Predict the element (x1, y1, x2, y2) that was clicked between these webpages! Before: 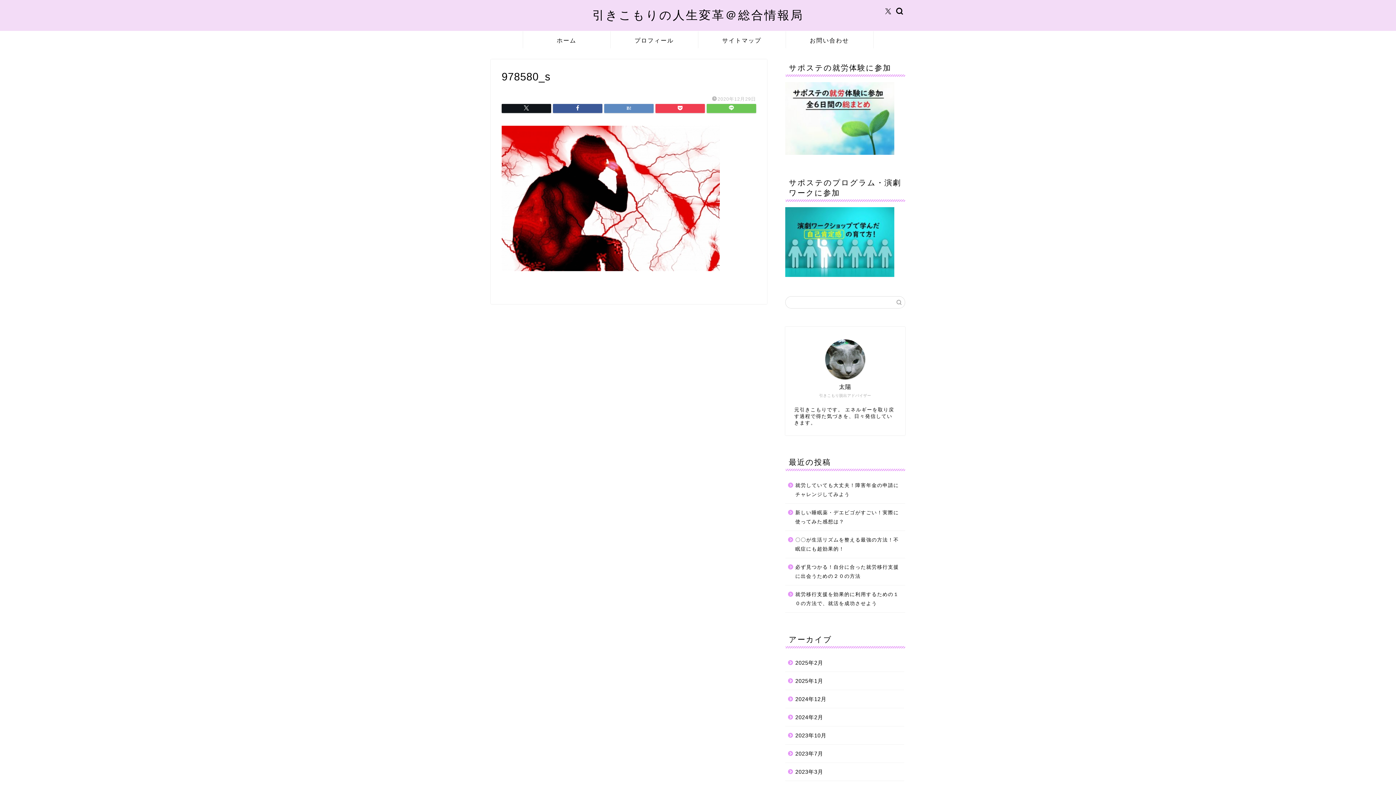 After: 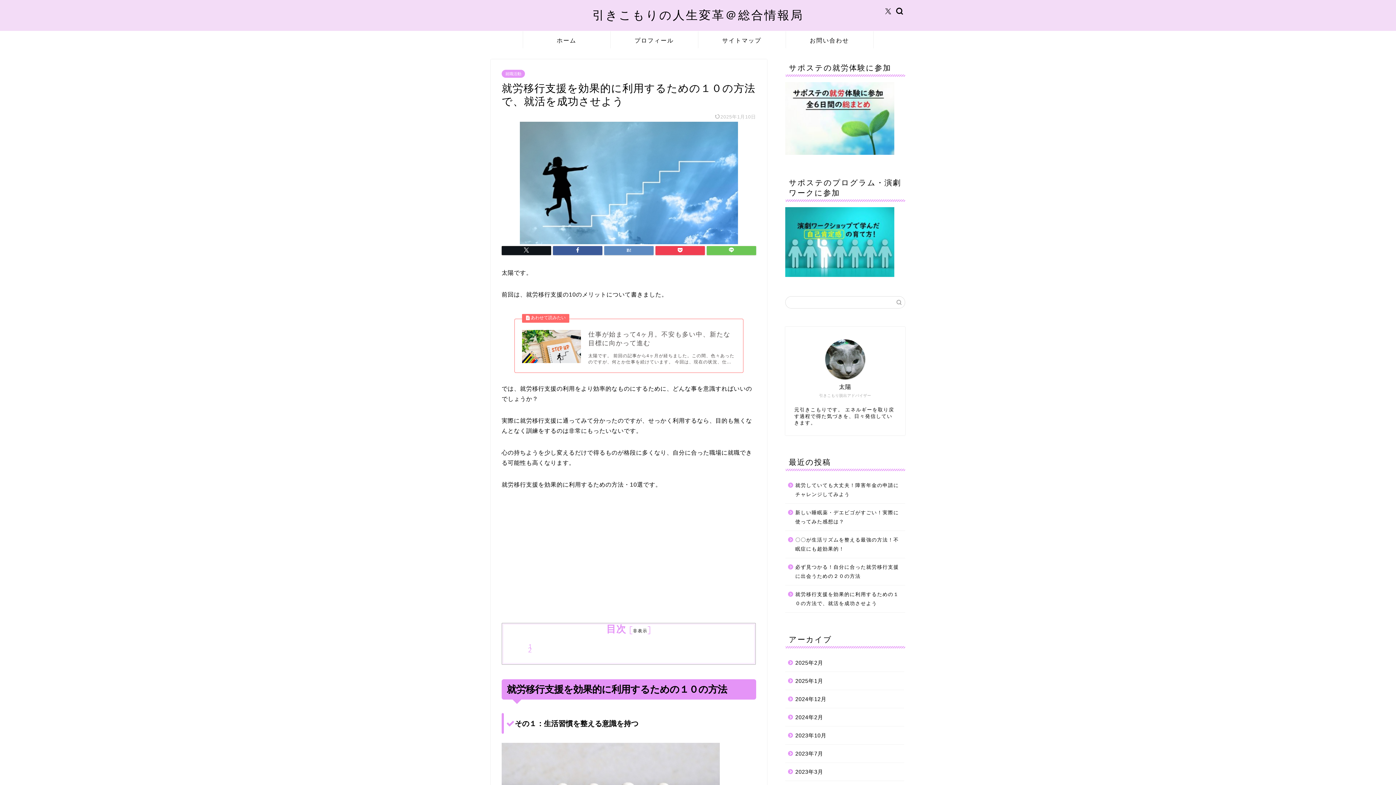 Action: bbox: (785, 585, 904, 612) label: 就労移行支援を効果的に利用するための１０の方法で、就活を成功させよう